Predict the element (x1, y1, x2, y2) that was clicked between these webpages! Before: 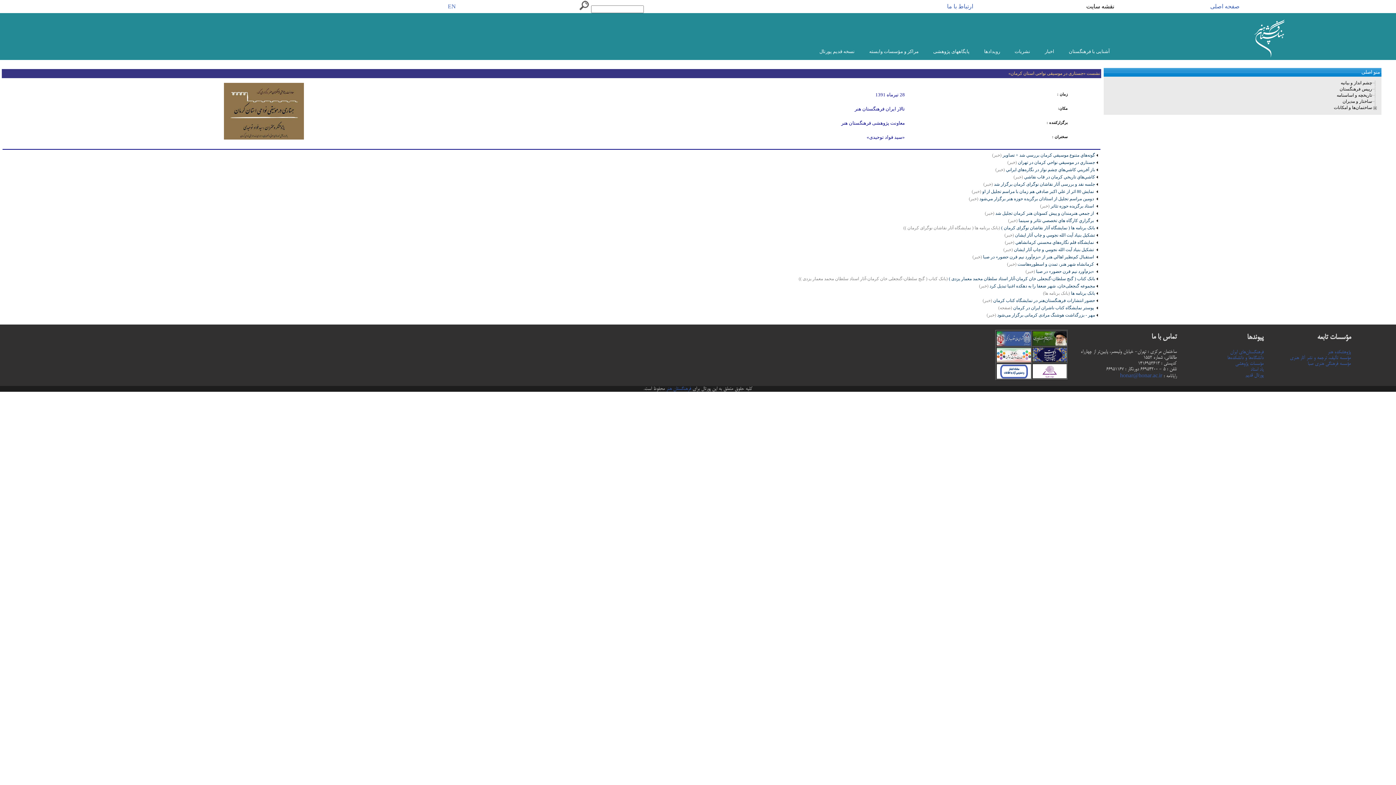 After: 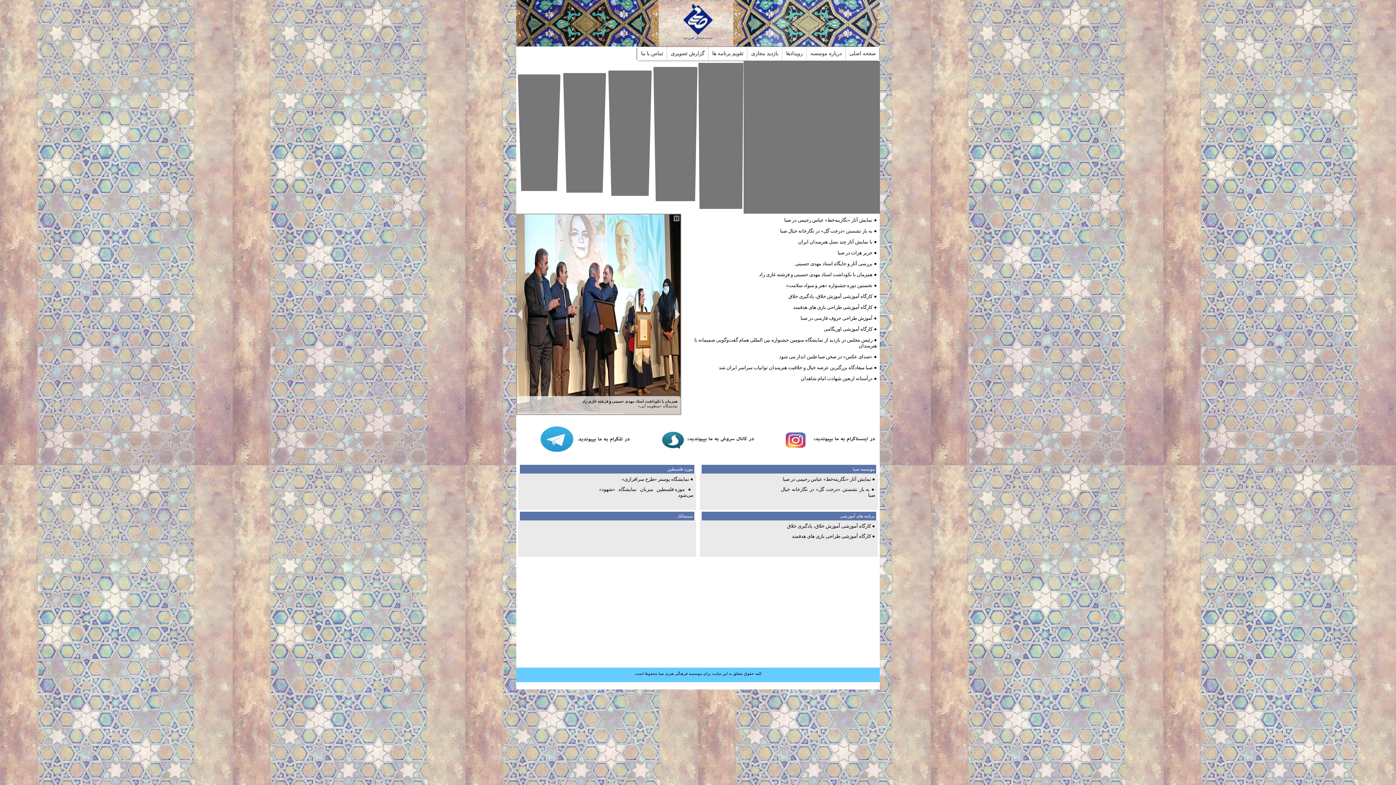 Action: bbox: (1308, 361, 1351, 366) label: مؤسسه فرهنگی هنری صبا